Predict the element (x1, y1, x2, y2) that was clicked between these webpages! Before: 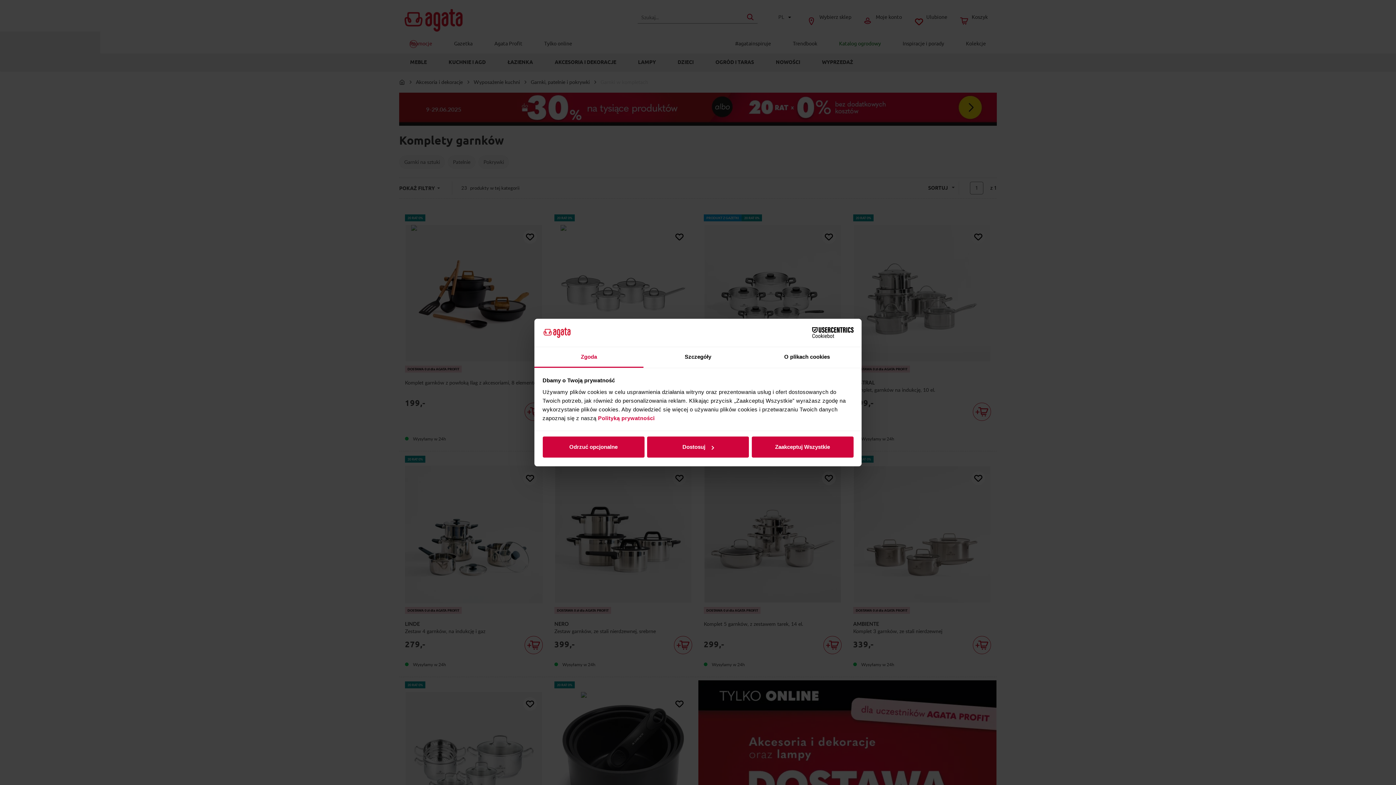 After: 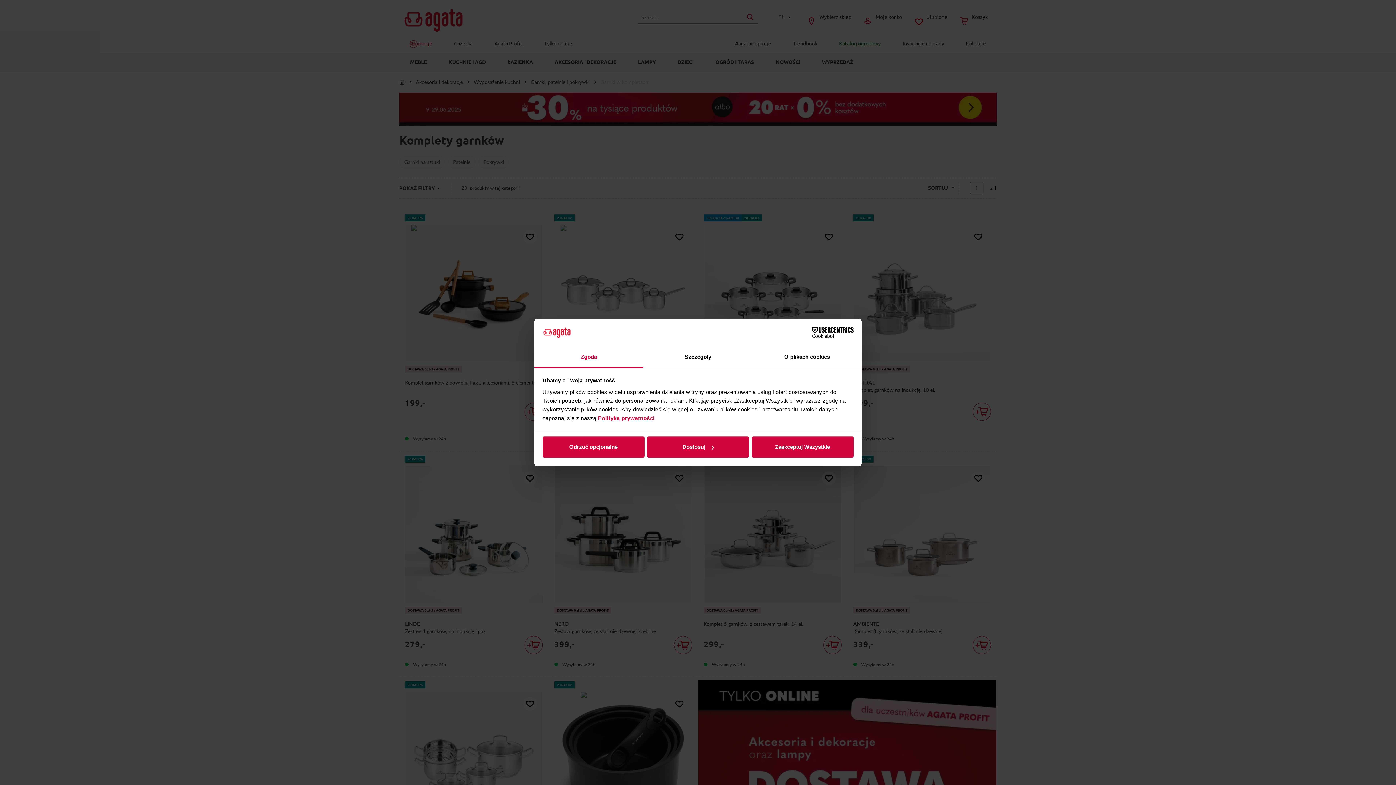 Action: label: Cookiebot - opens in a new window bbox: (790, 327, 853, 338)